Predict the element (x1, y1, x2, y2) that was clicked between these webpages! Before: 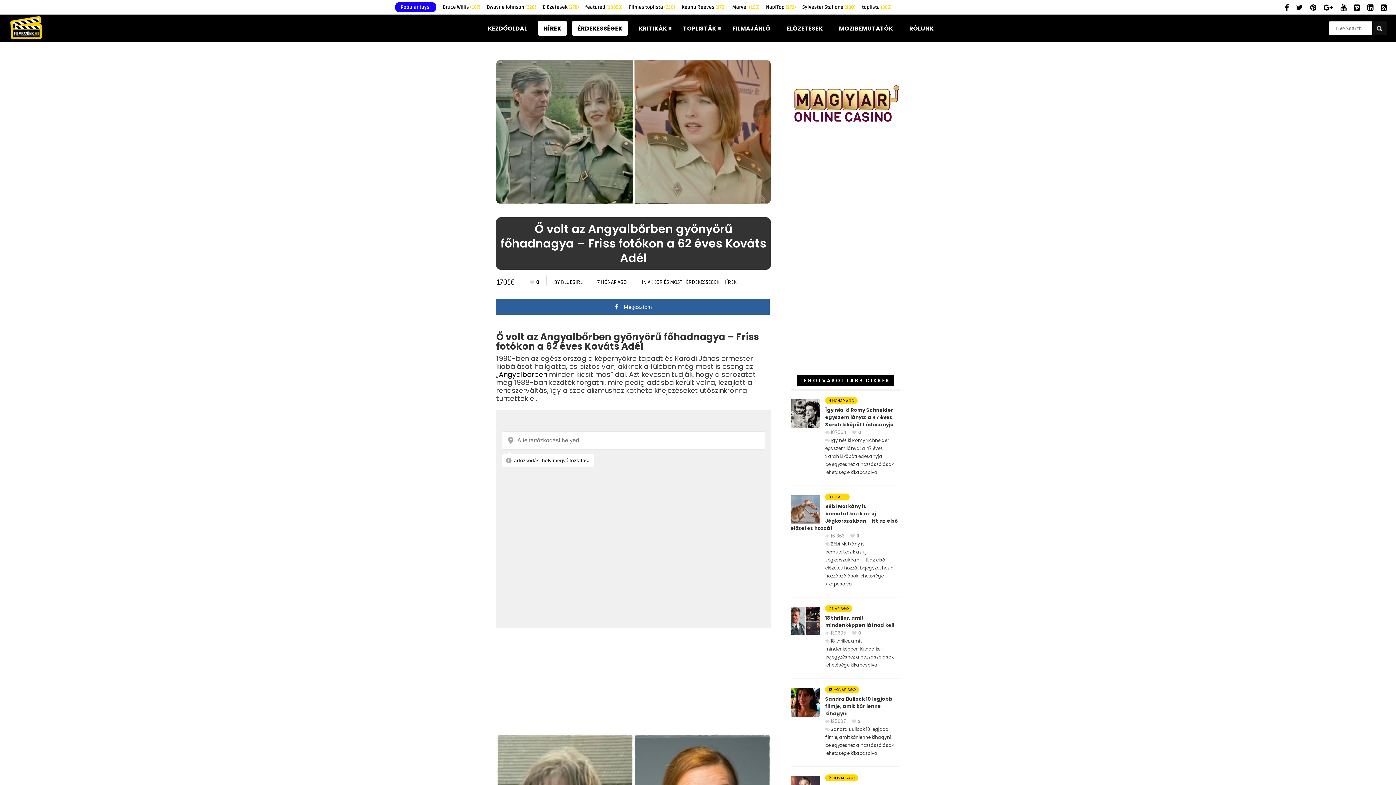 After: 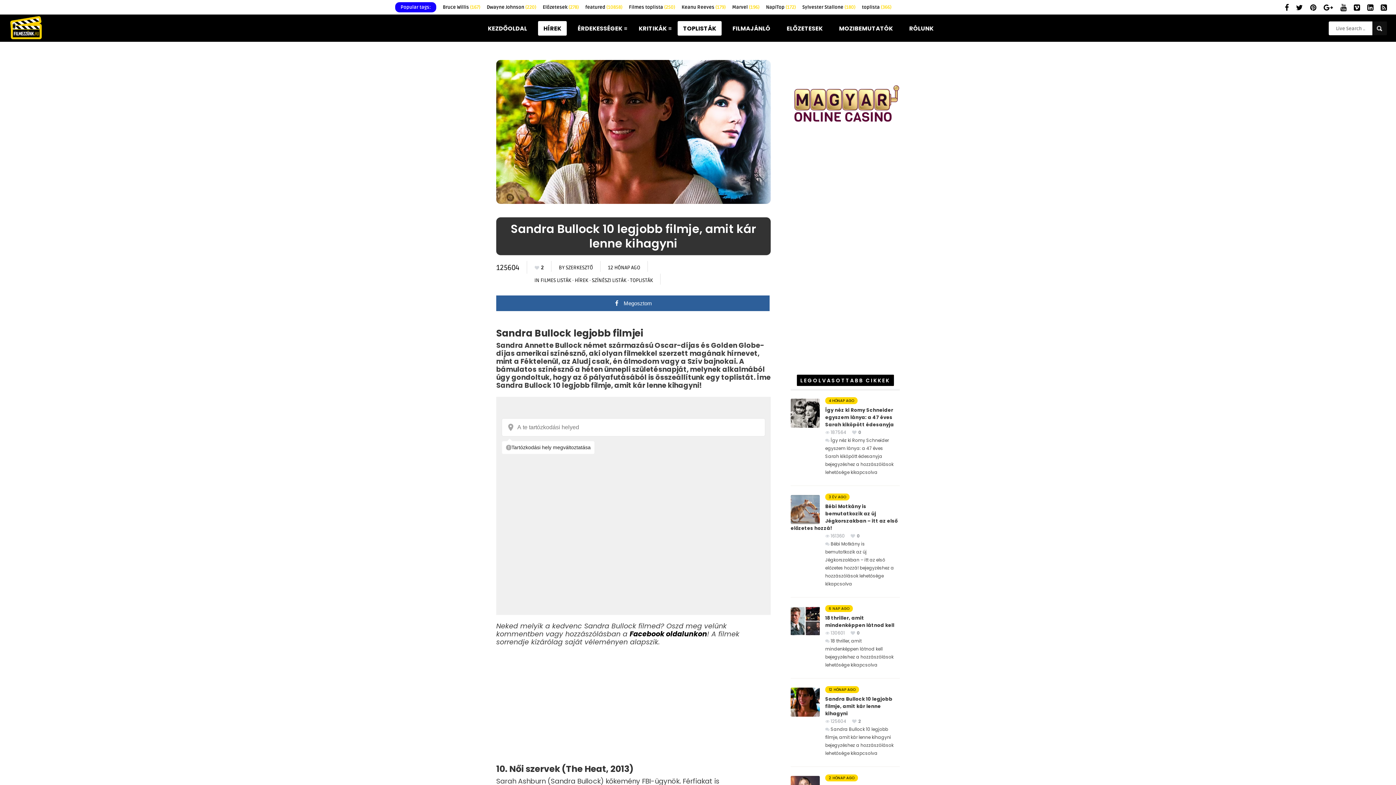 Action: bbox: (825, 696, 892, 717) label: Sandra Bullock 10 legjobb filmje, amit kár lenne kihagyni